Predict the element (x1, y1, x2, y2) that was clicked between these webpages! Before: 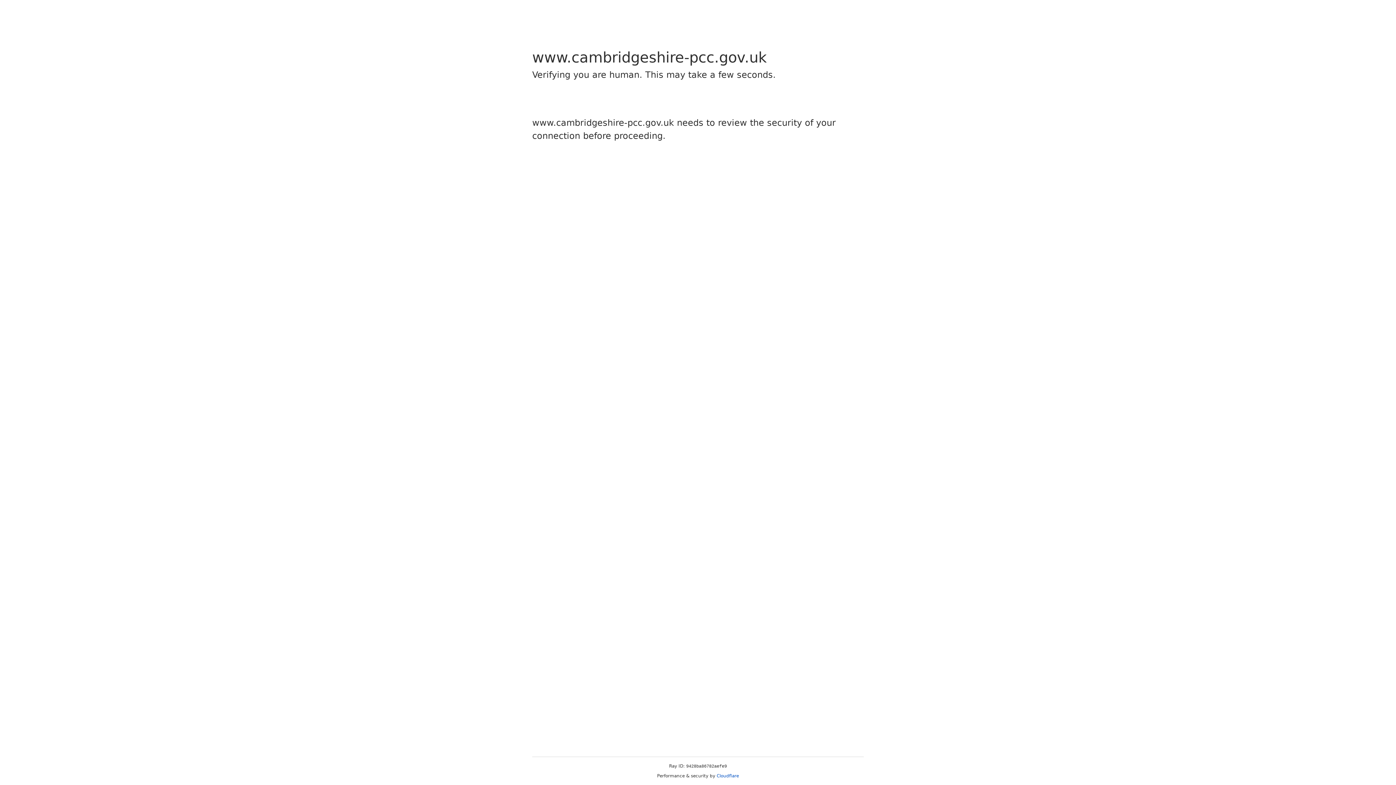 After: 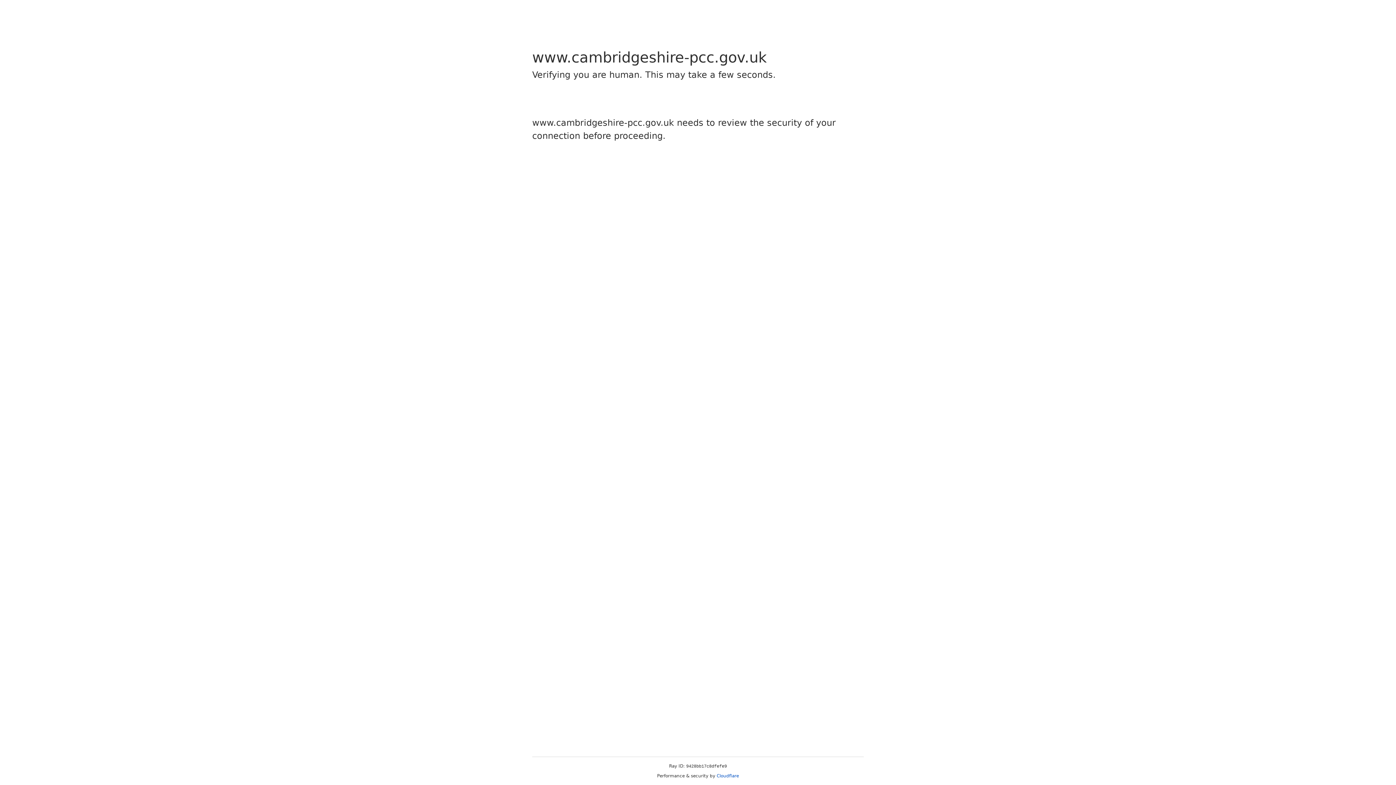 Action: bbox: (716, 773, 739, 778) label: Cloudflare